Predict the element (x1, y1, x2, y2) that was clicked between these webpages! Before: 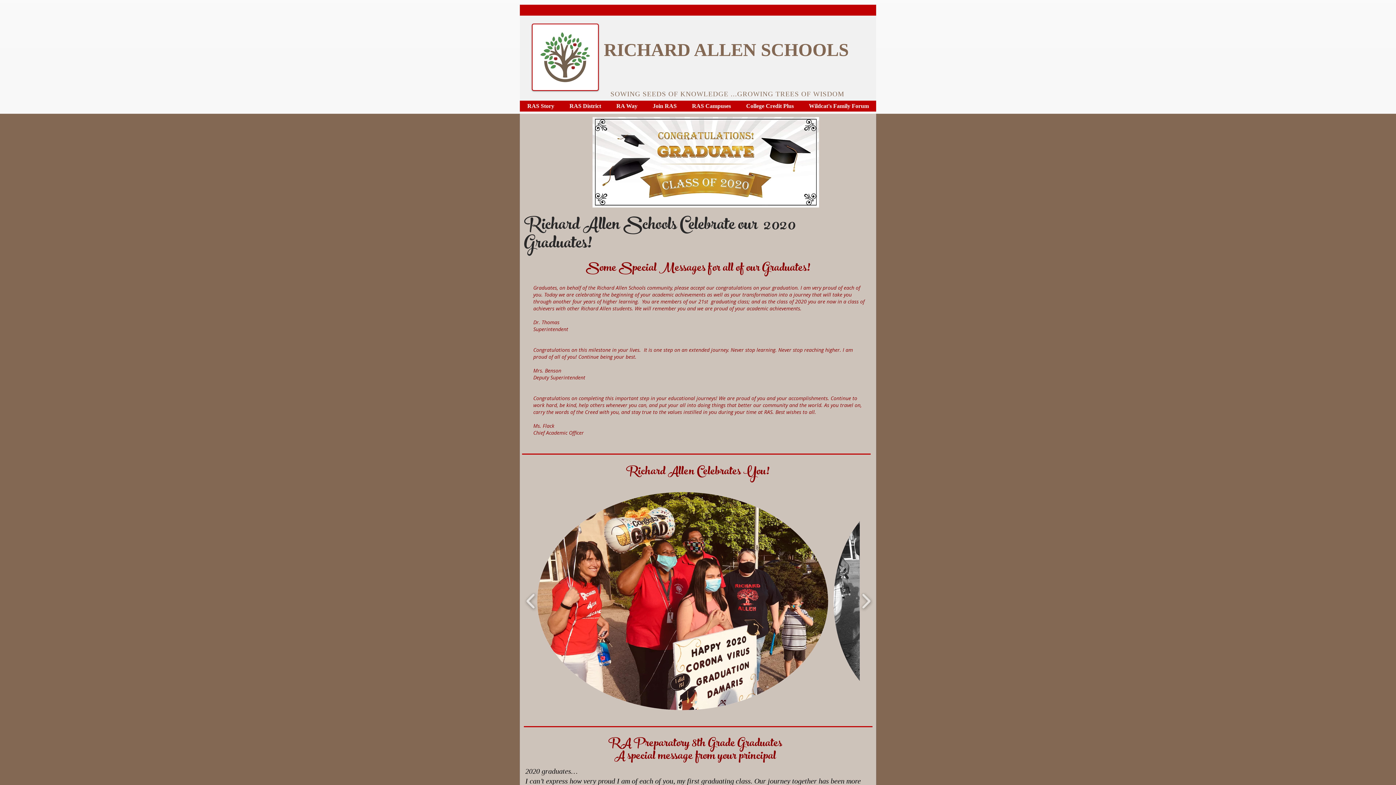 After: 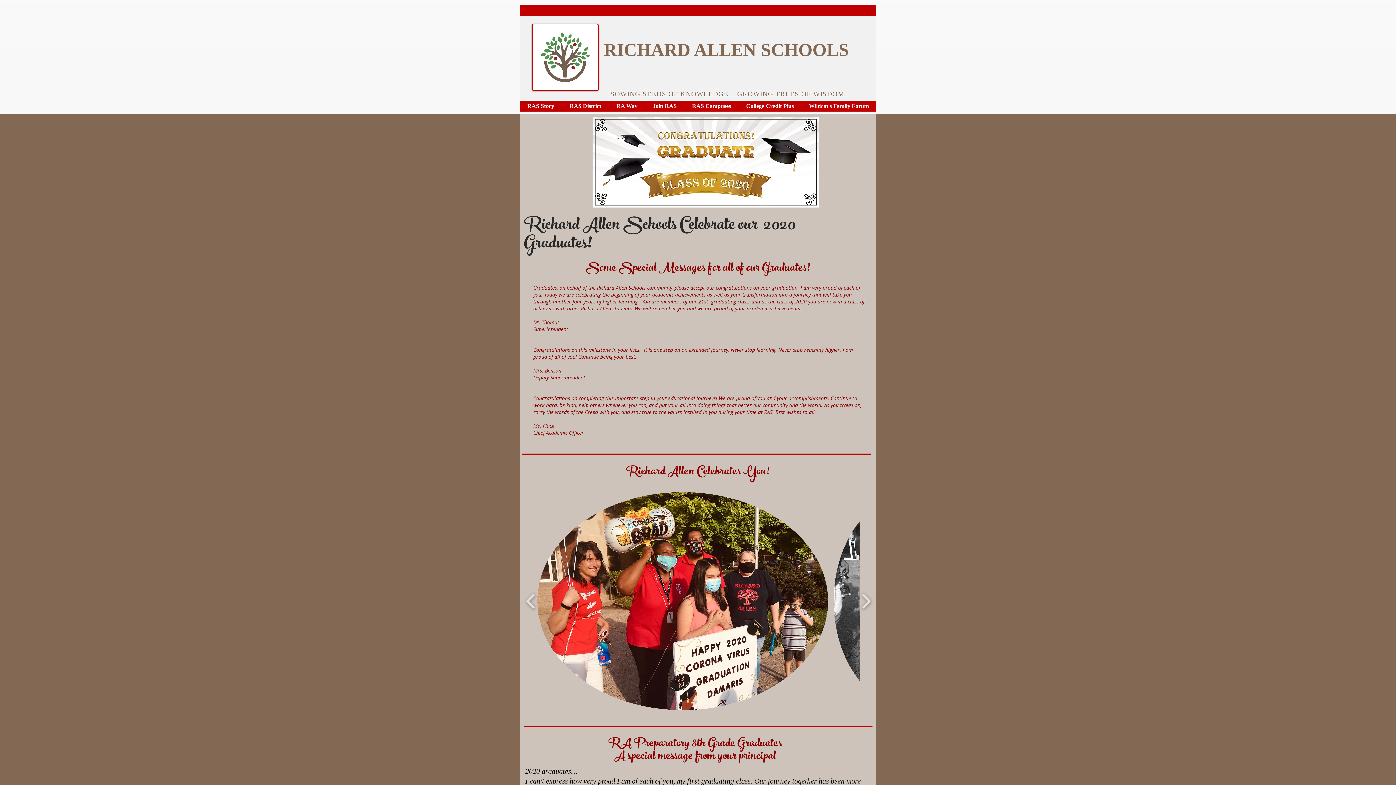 Action: bbox: (520, 100, 561, 111) label: RAS Story